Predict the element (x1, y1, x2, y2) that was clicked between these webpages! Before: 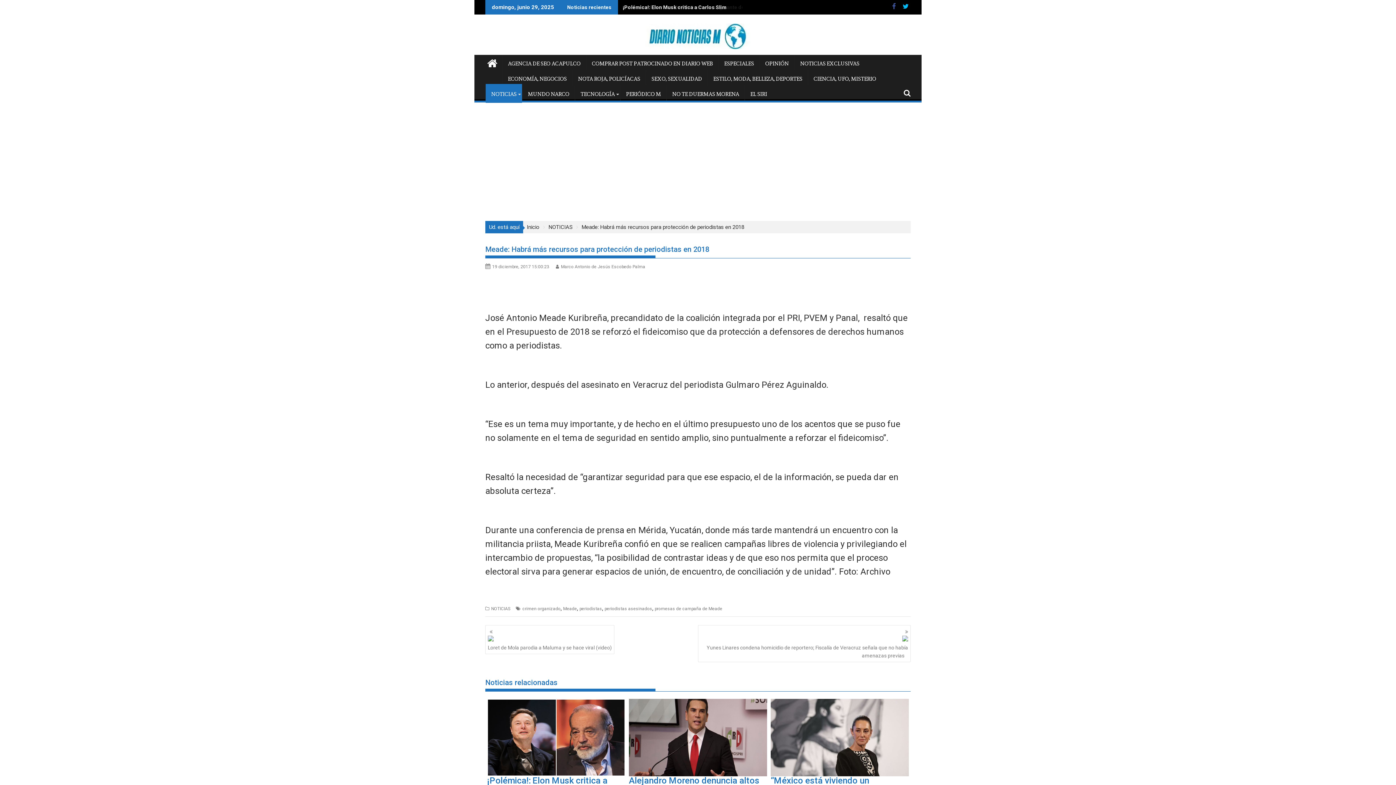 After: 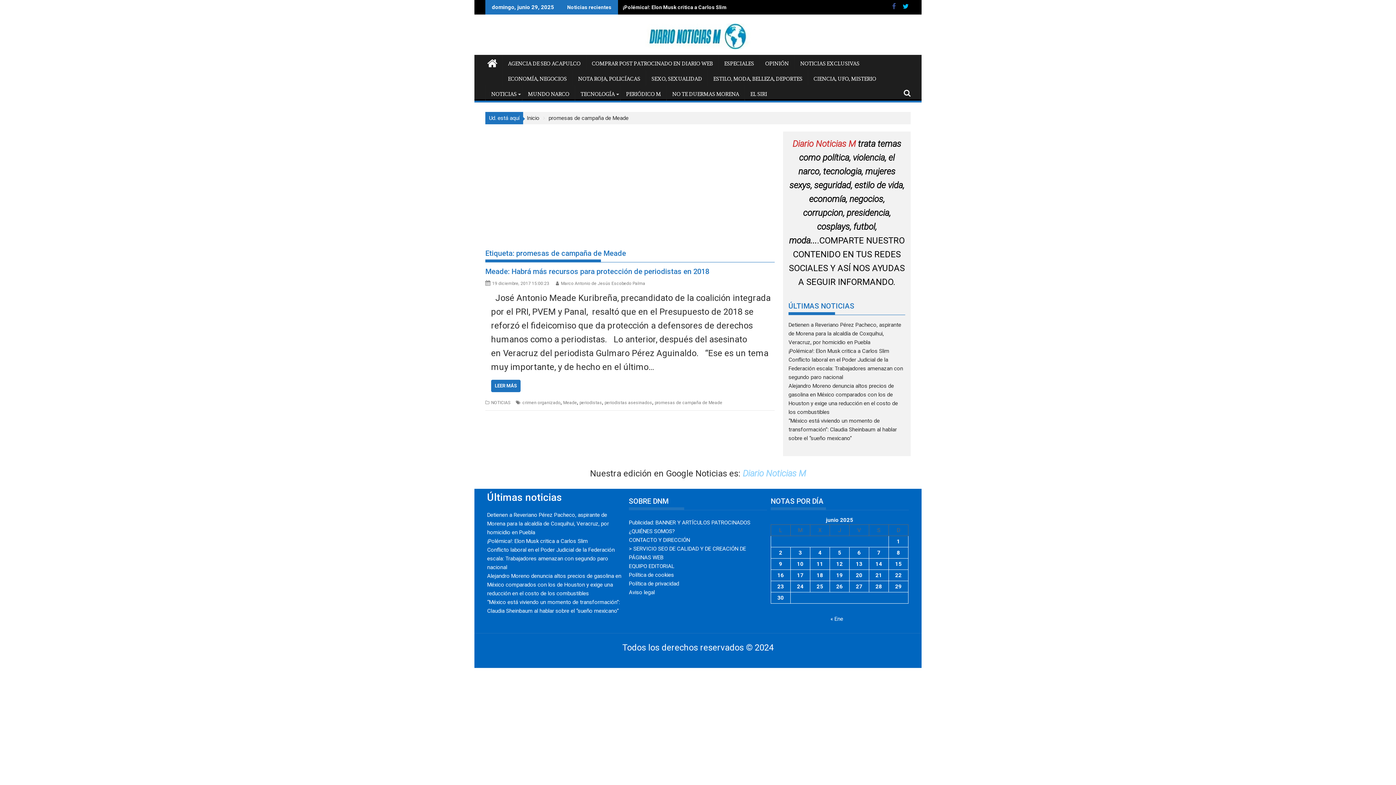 Action: label: promesas de campaña de Meade bbox: (654, 606, 722, 611)